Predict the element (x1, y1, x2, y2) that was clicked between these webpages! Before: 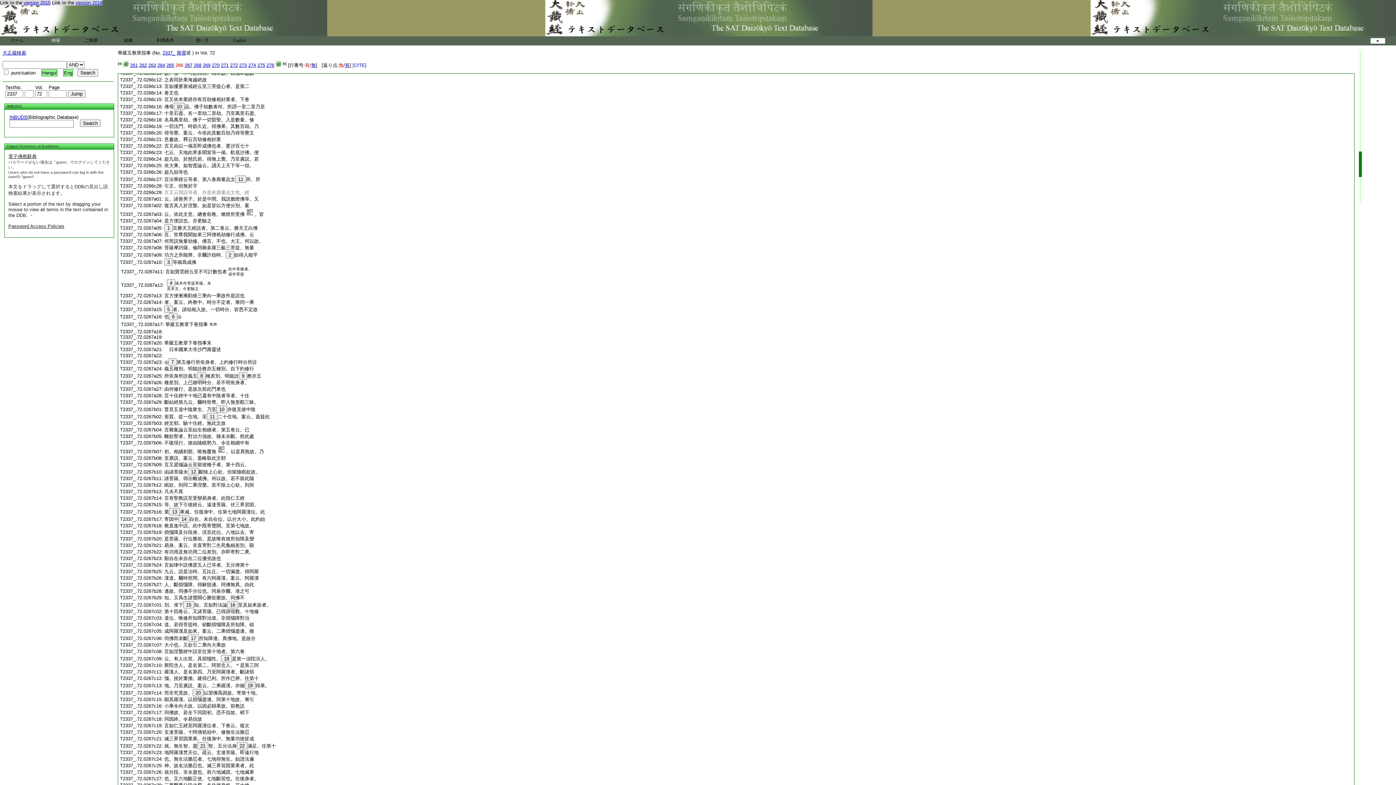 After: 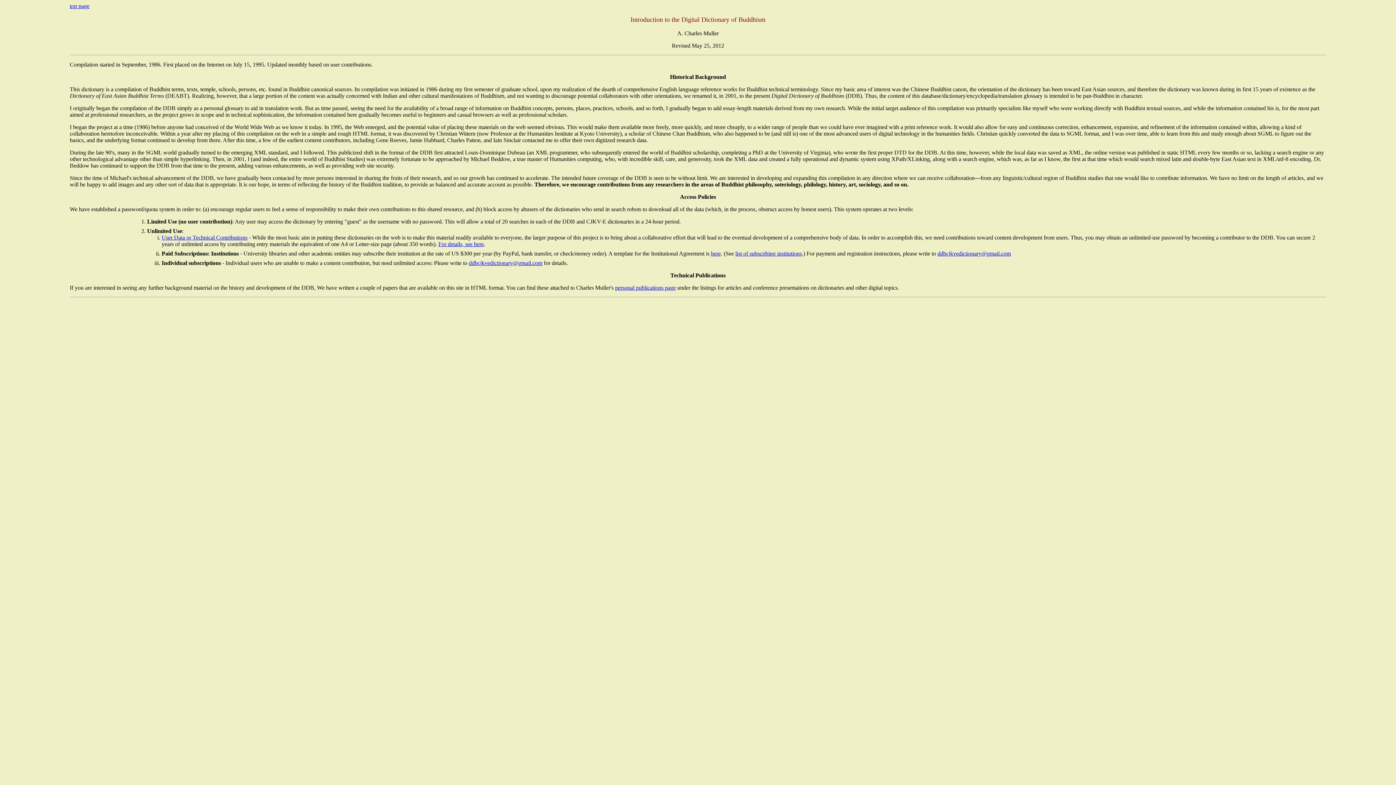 Action: bbox: (8, 223, 64, 229) label: Password Access Policies